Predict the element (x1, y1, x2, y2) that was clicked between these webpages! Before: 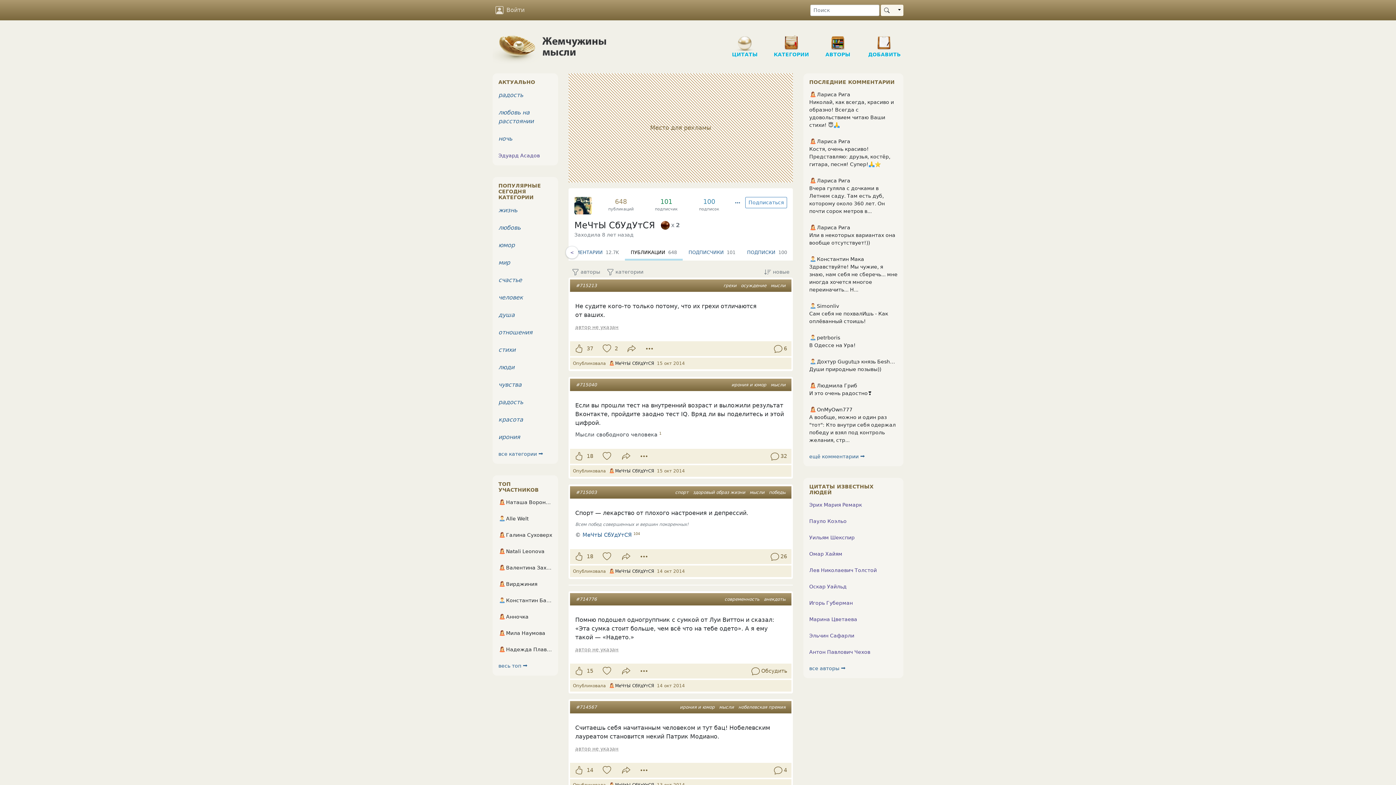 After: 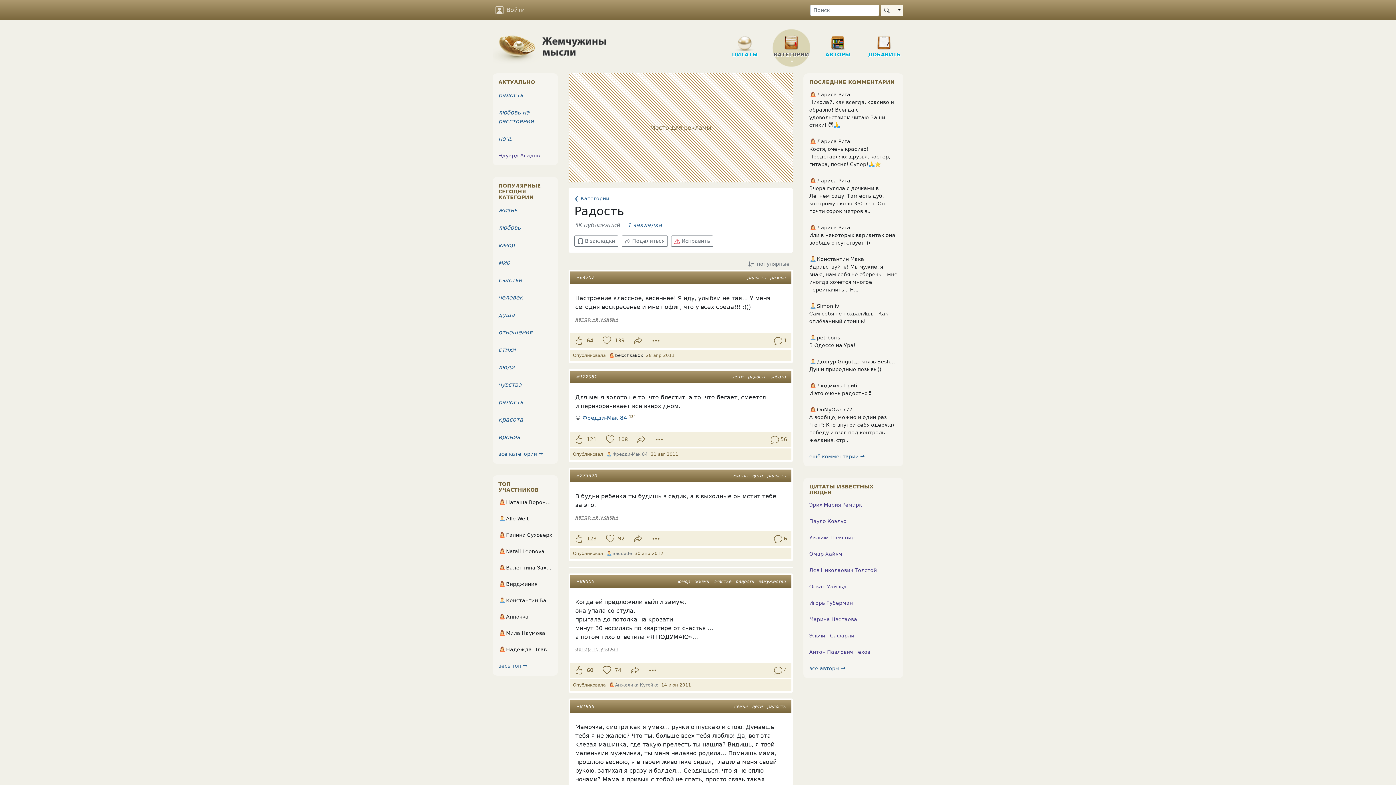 Action: label: радость bbox: (498, 91, 523, 98)